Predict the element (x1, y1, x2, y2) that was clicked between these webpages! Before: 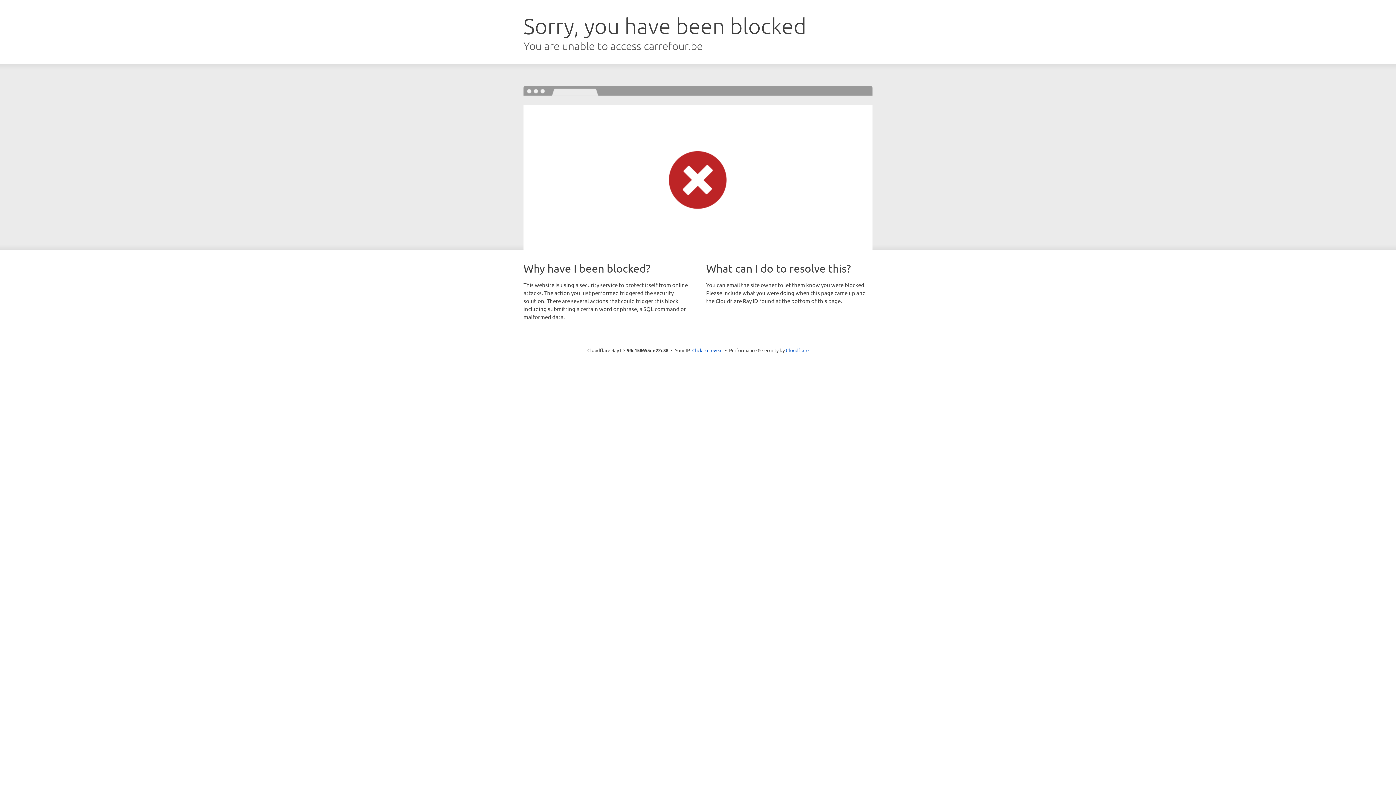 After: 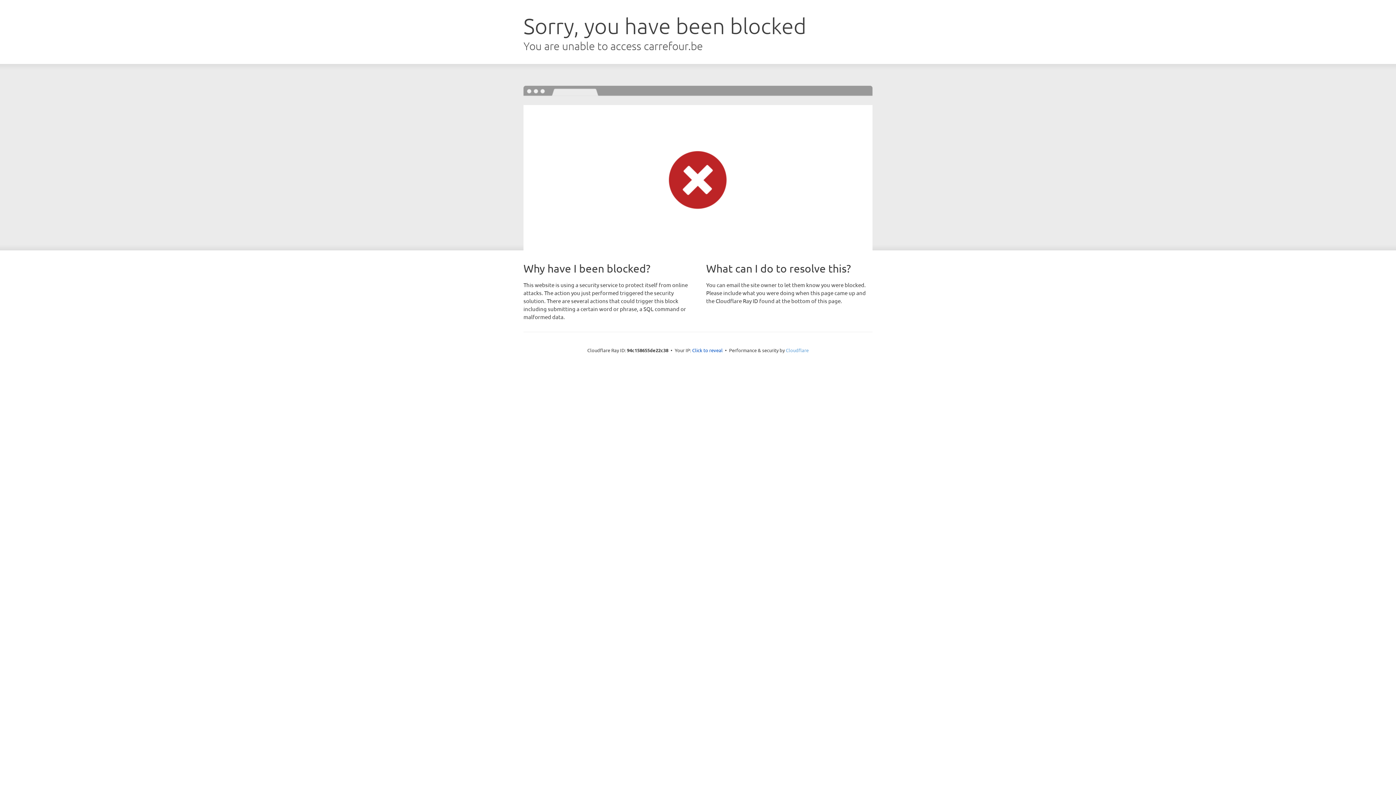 Action: bbox: (786, 347, 808, 353) label: Cloudflare